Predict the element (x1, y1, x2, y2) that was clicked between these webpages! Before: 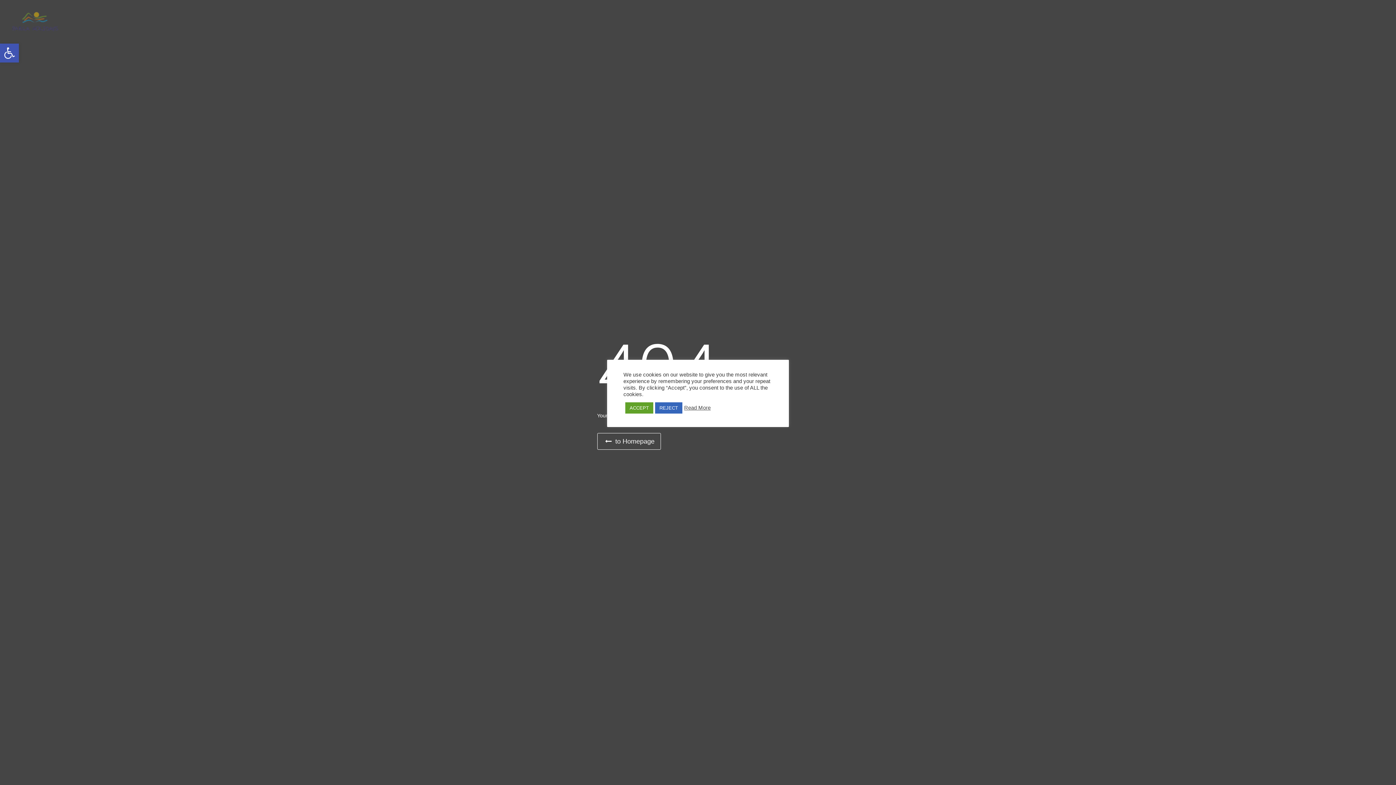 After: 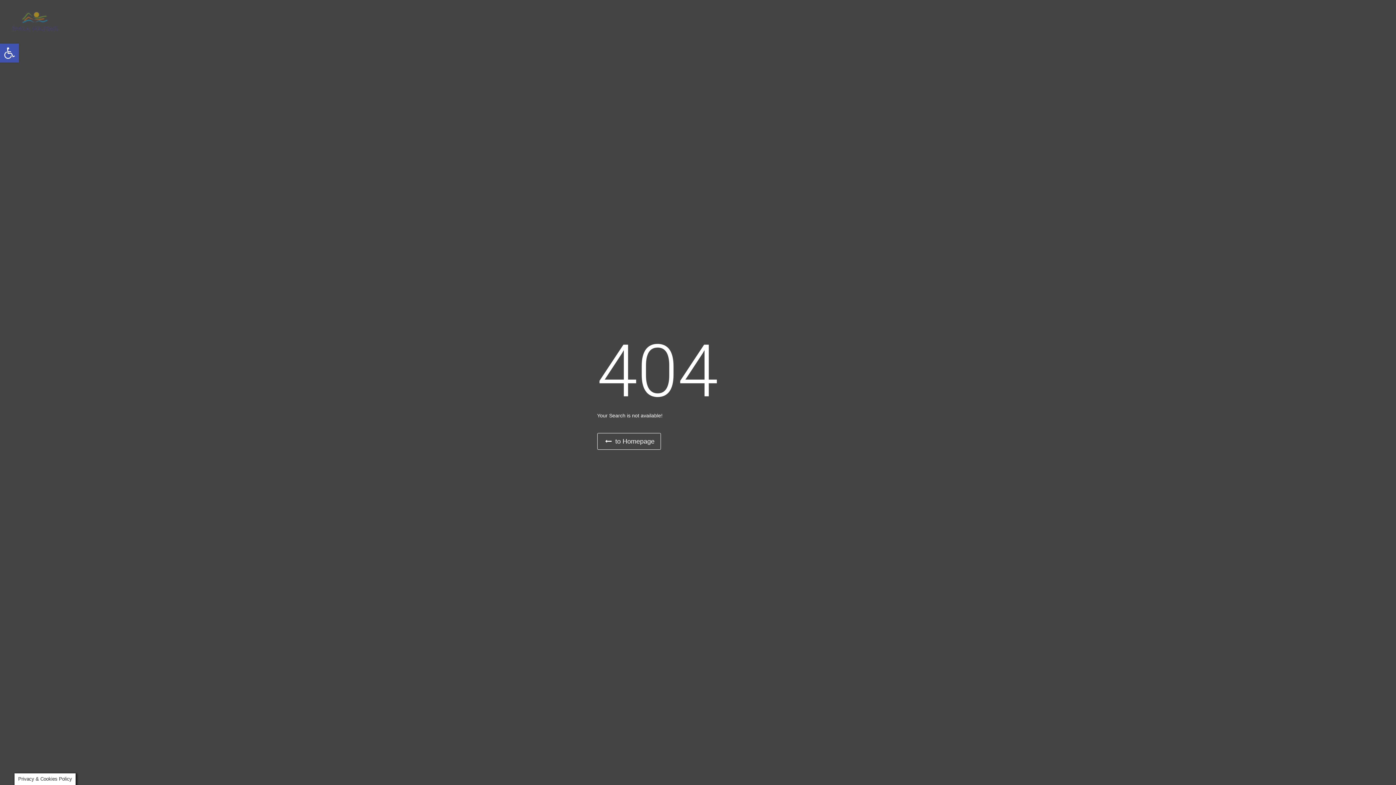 Action: bbox: (655, 402, 682, 413) label: REJECT